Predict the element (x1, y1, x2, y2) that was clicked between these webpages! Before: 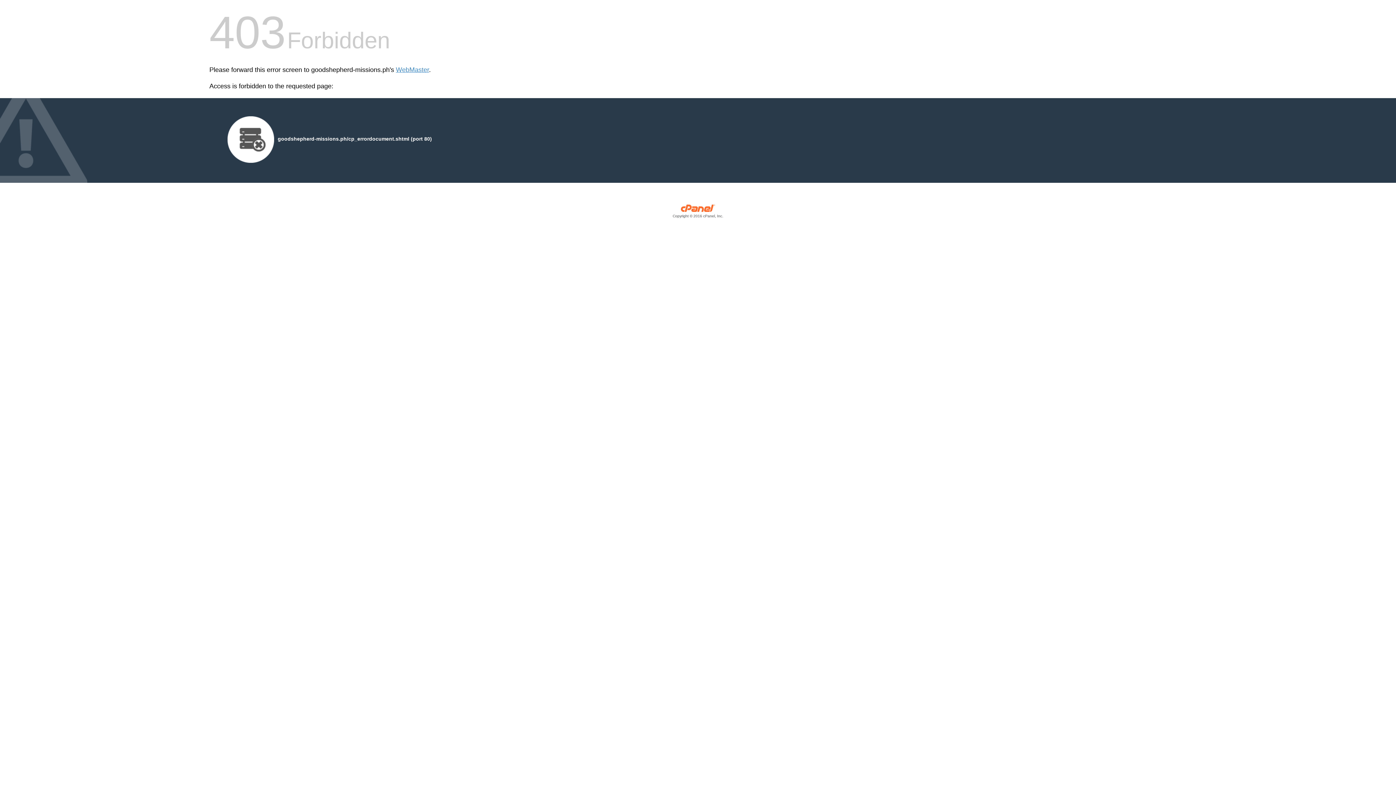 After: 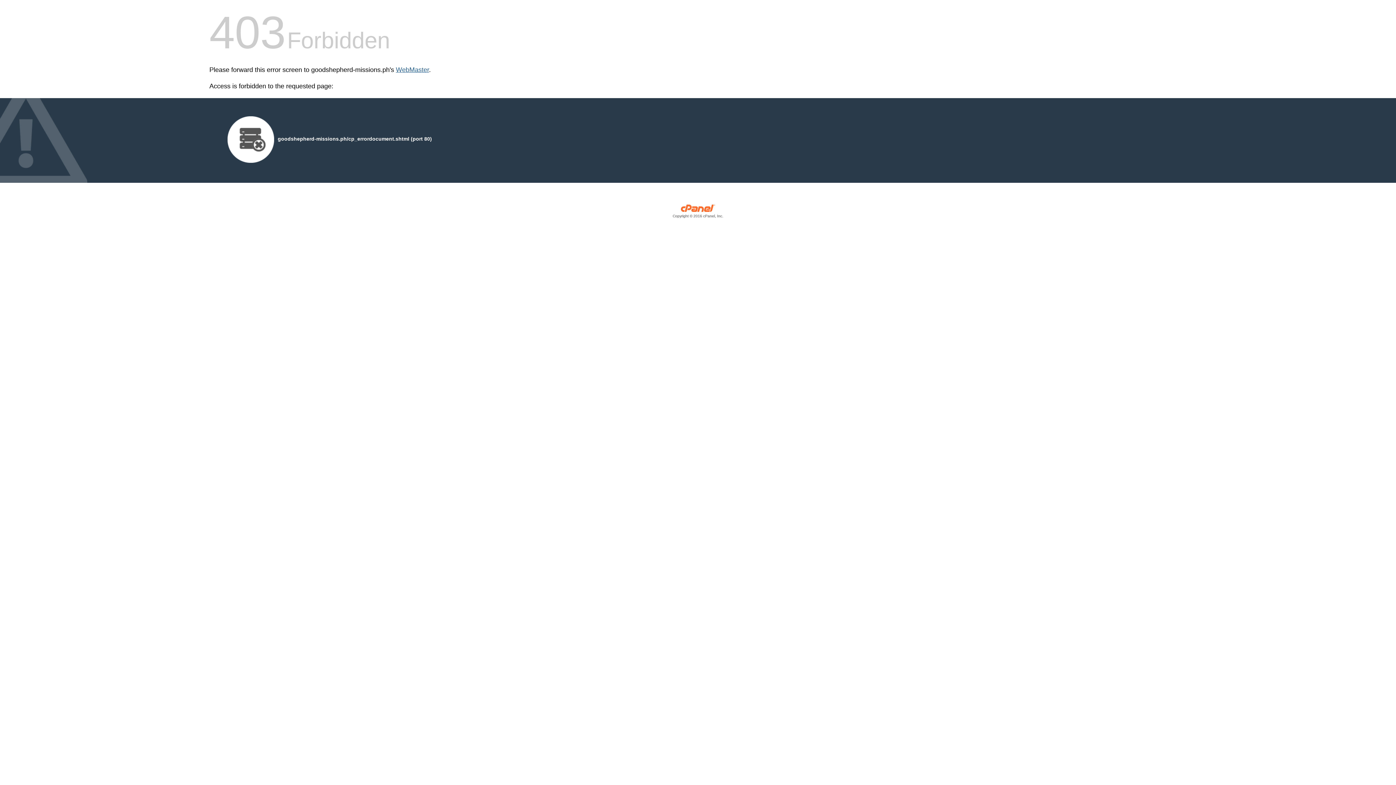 Action: label: WebMaster bbox: (396, 66, 429, 73)